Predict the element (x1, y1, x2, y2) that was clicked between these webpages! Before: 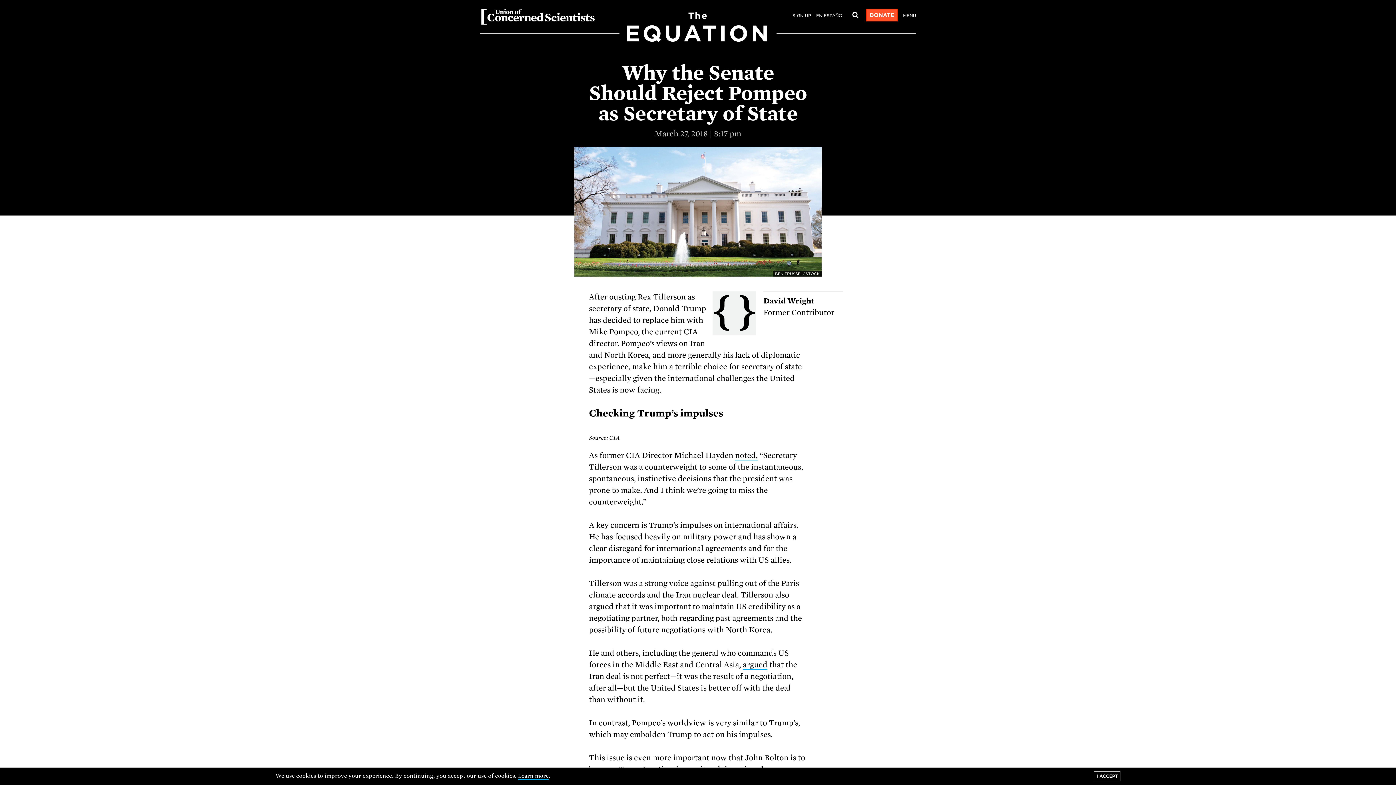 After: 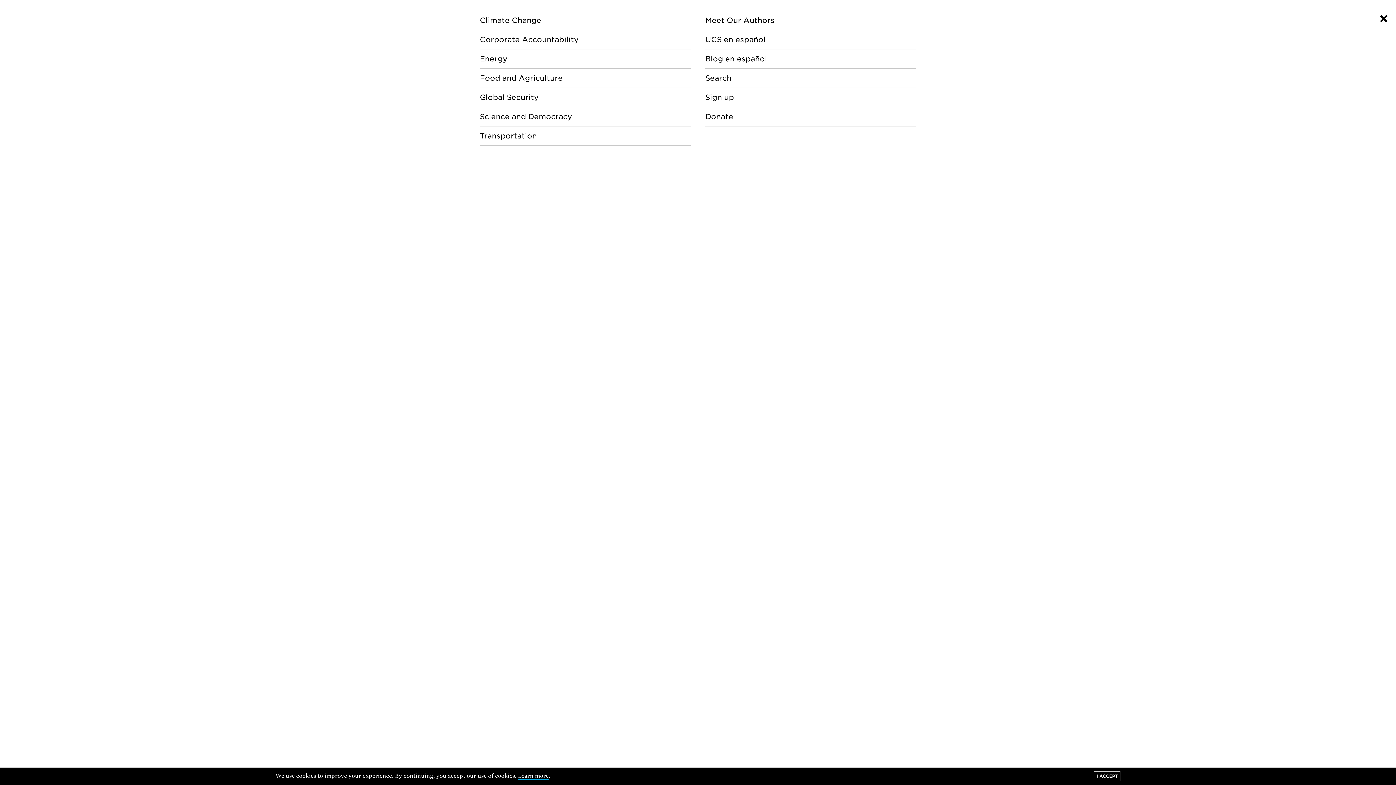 Action: label: MENU bbox: (903, 12, 916, 19)